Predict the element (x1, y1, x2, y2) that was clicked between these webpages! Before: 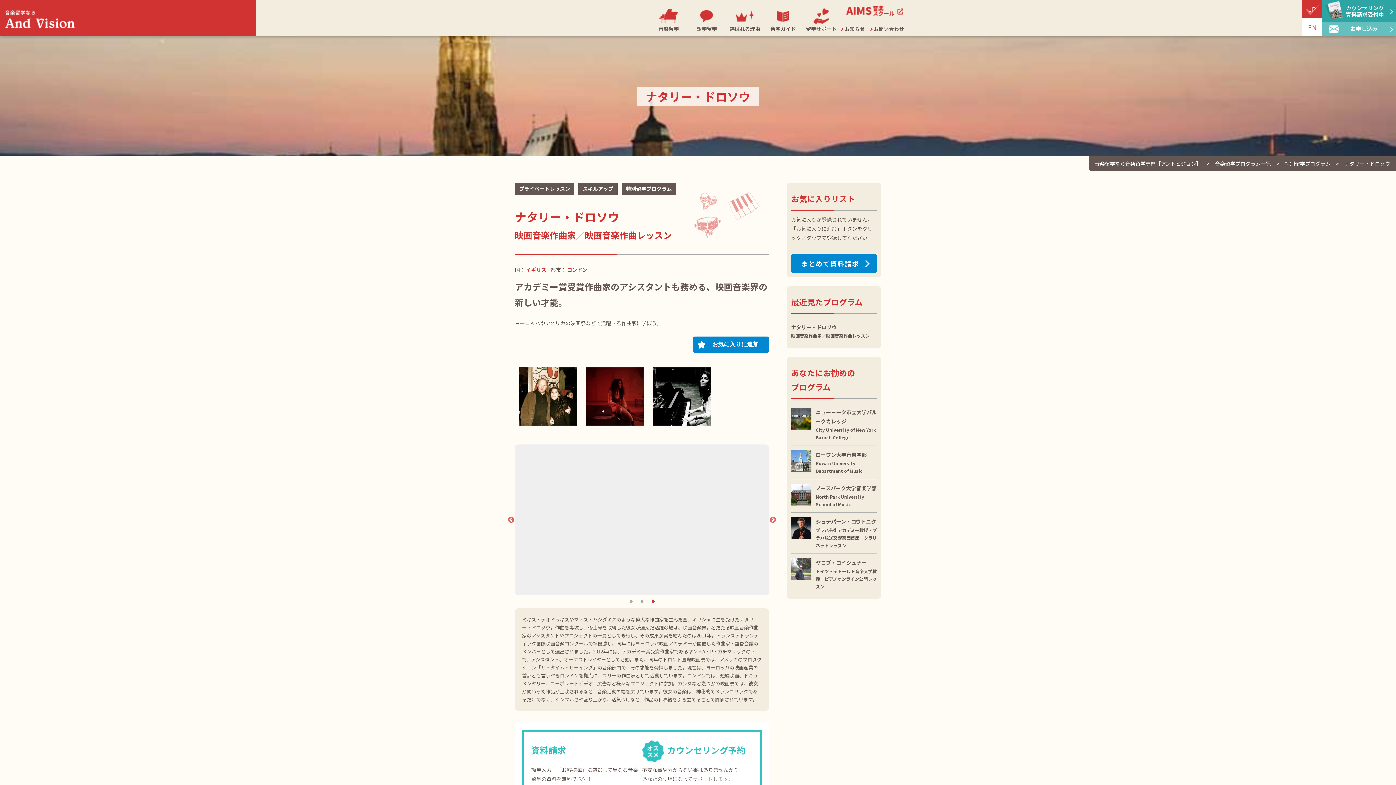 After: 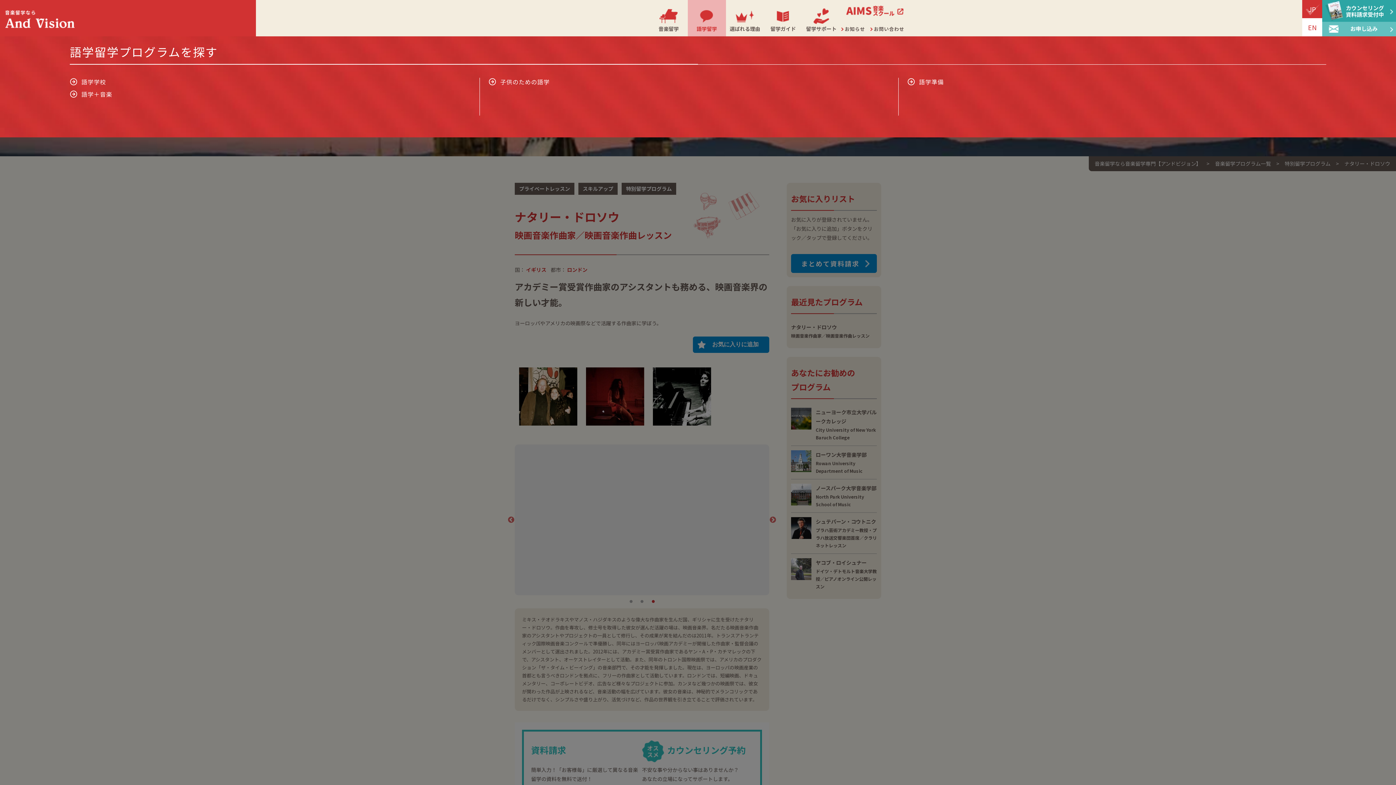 Action: bbox: (687, 0, 726, 32) label: 語学留学